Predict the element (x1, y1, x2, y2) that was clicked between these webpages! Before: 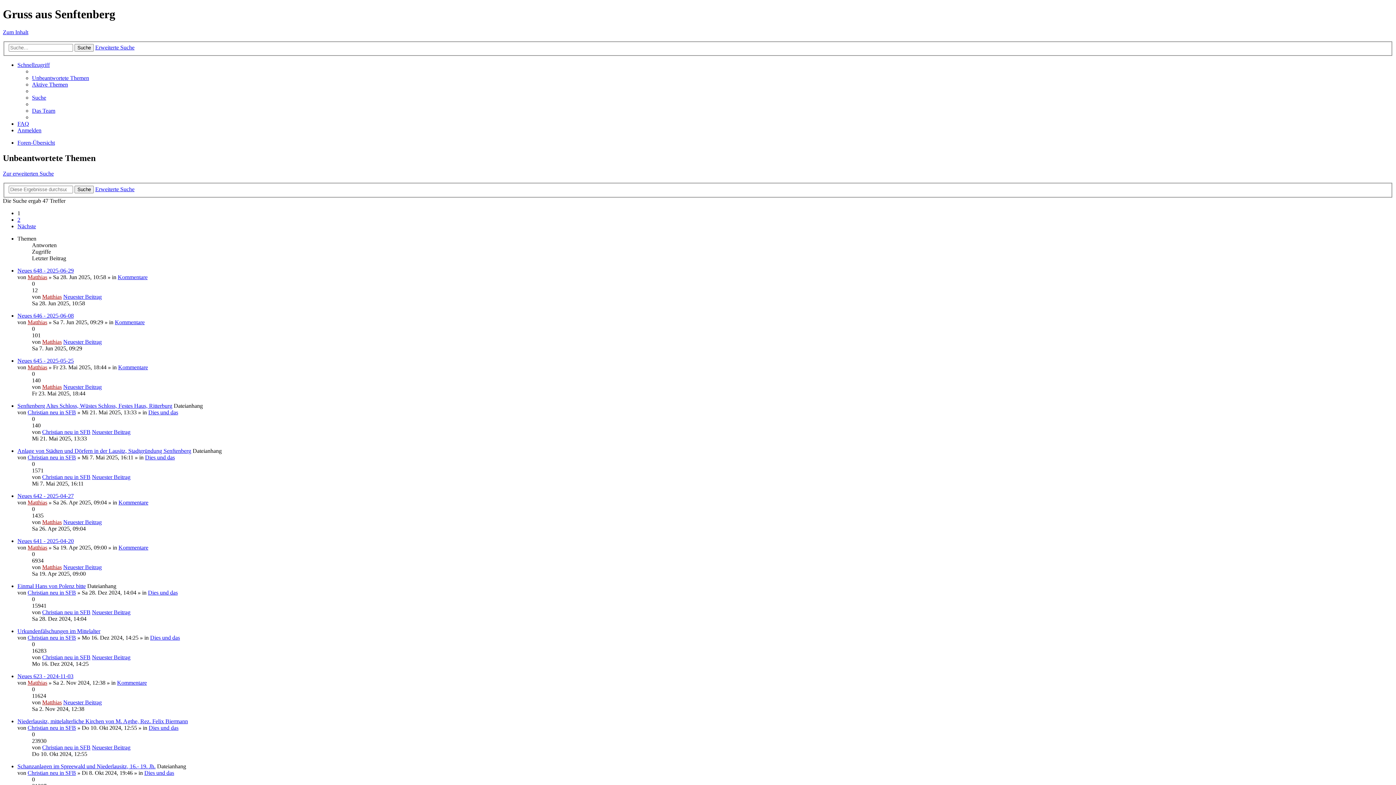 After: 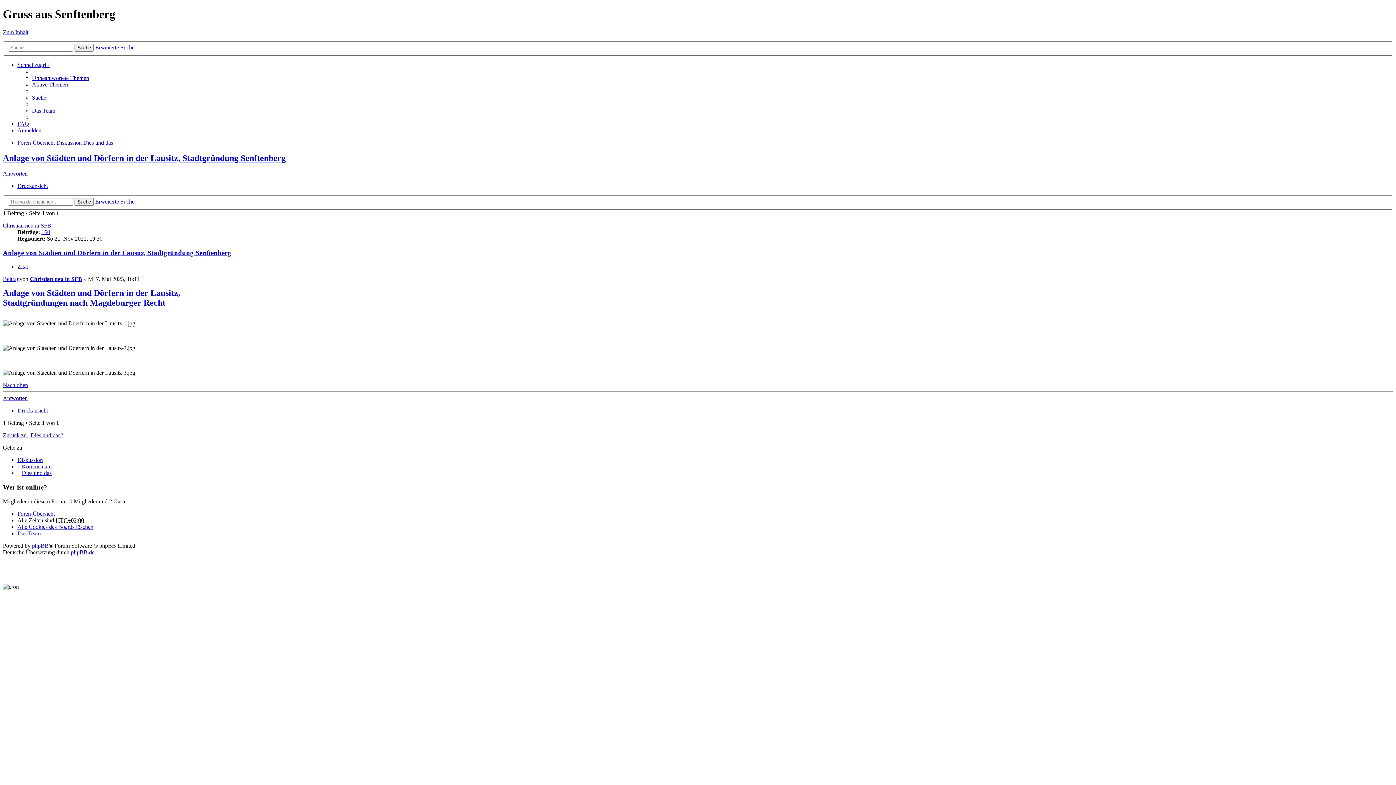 Action: label: Neuester Beitrag bbox: (92, 474, 130, 480)